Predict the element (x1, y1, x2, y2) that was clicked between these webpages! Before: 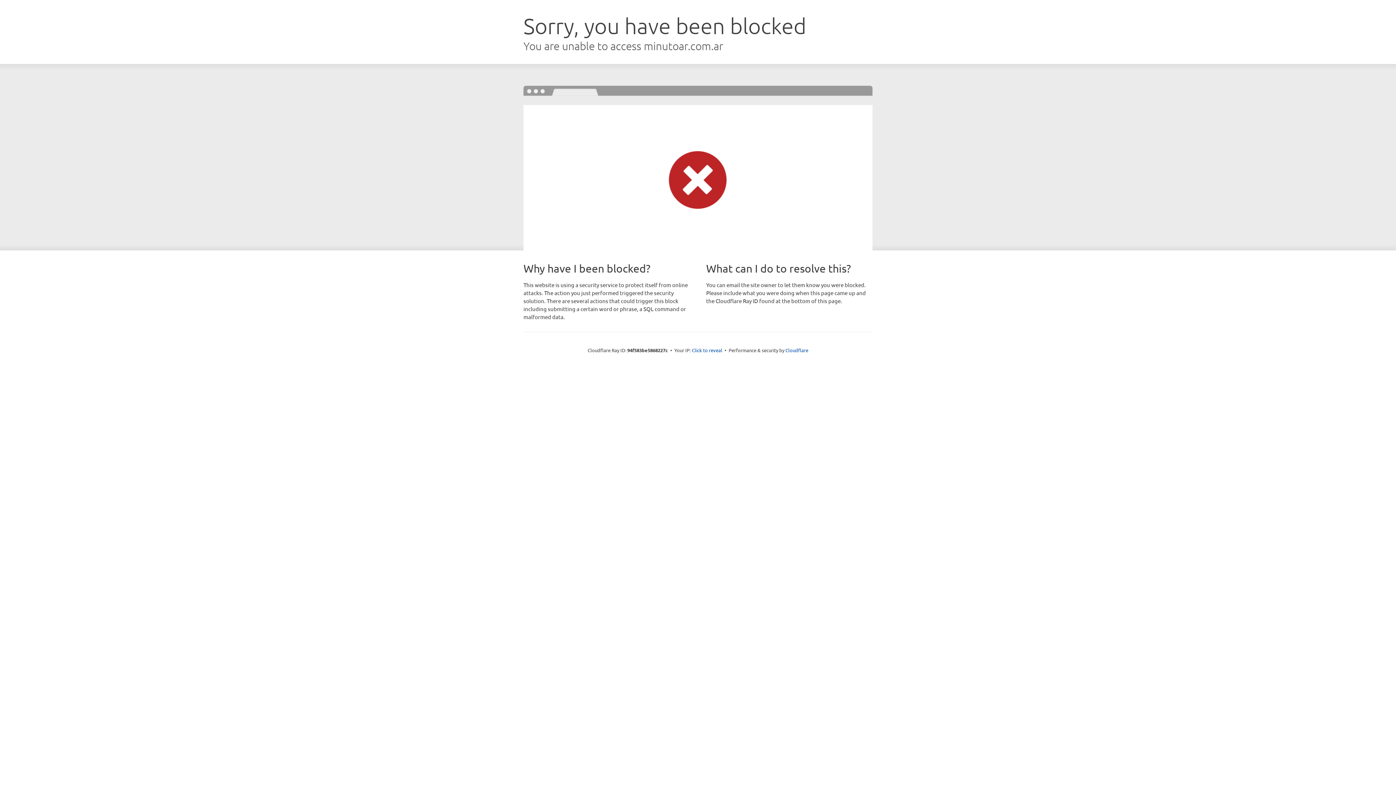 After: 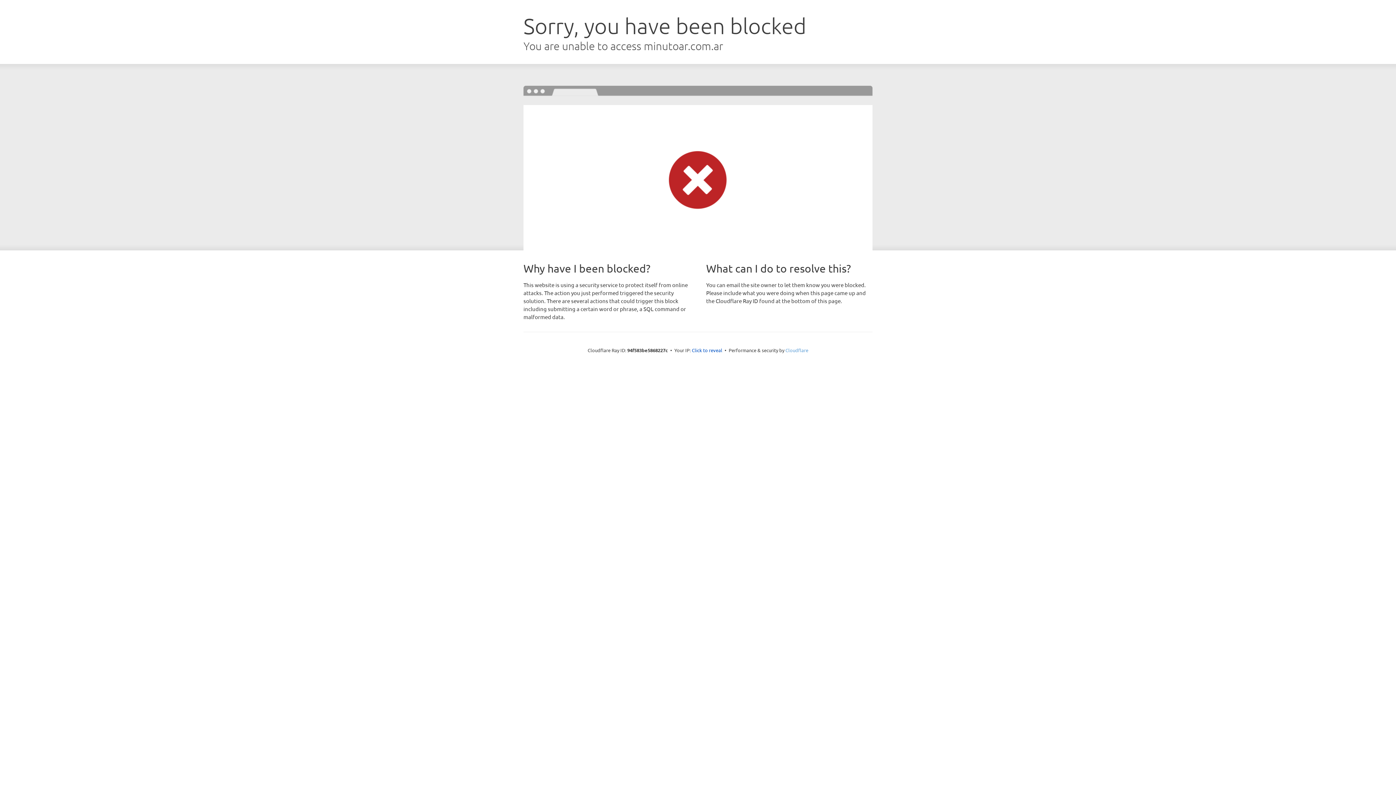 Action: bbox: (785, 347, 808, 353) label: Cloudflare